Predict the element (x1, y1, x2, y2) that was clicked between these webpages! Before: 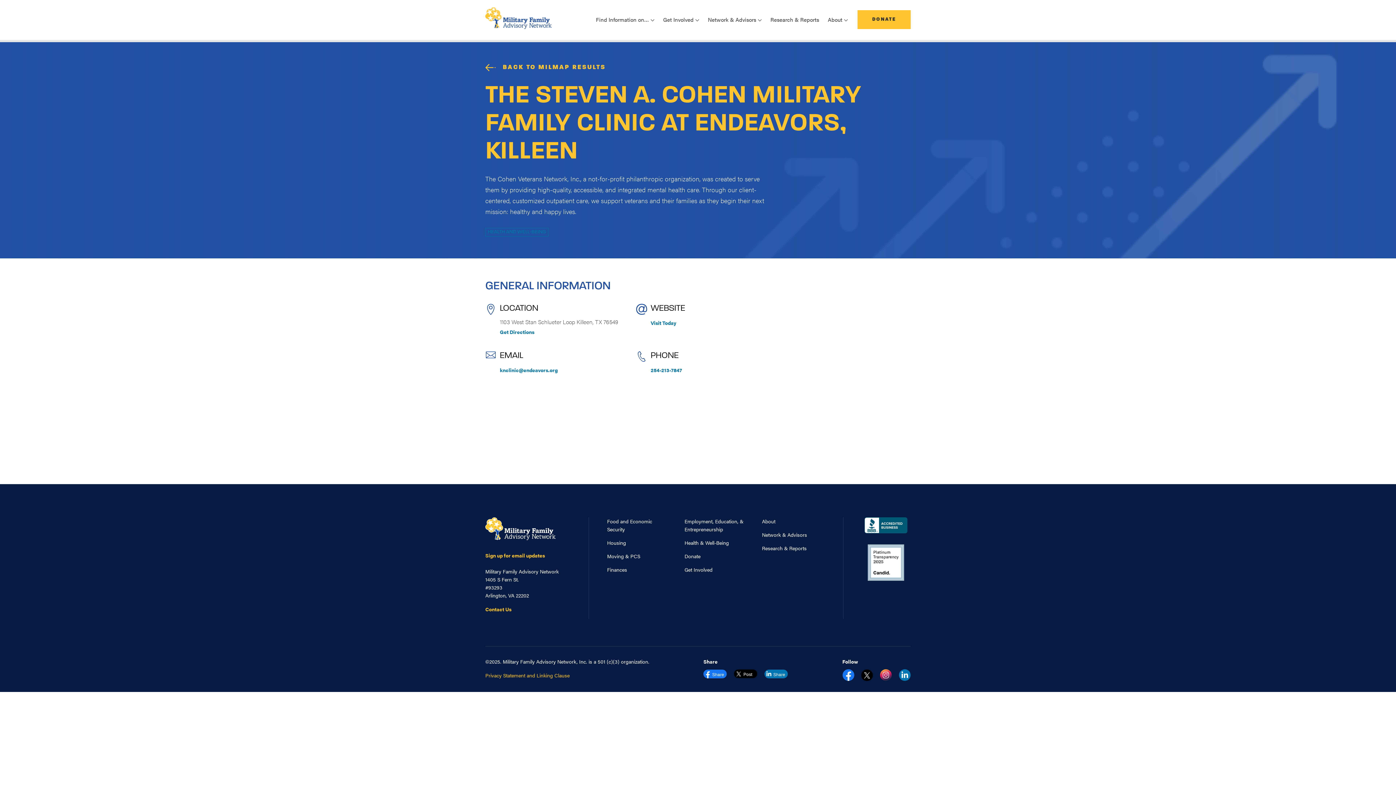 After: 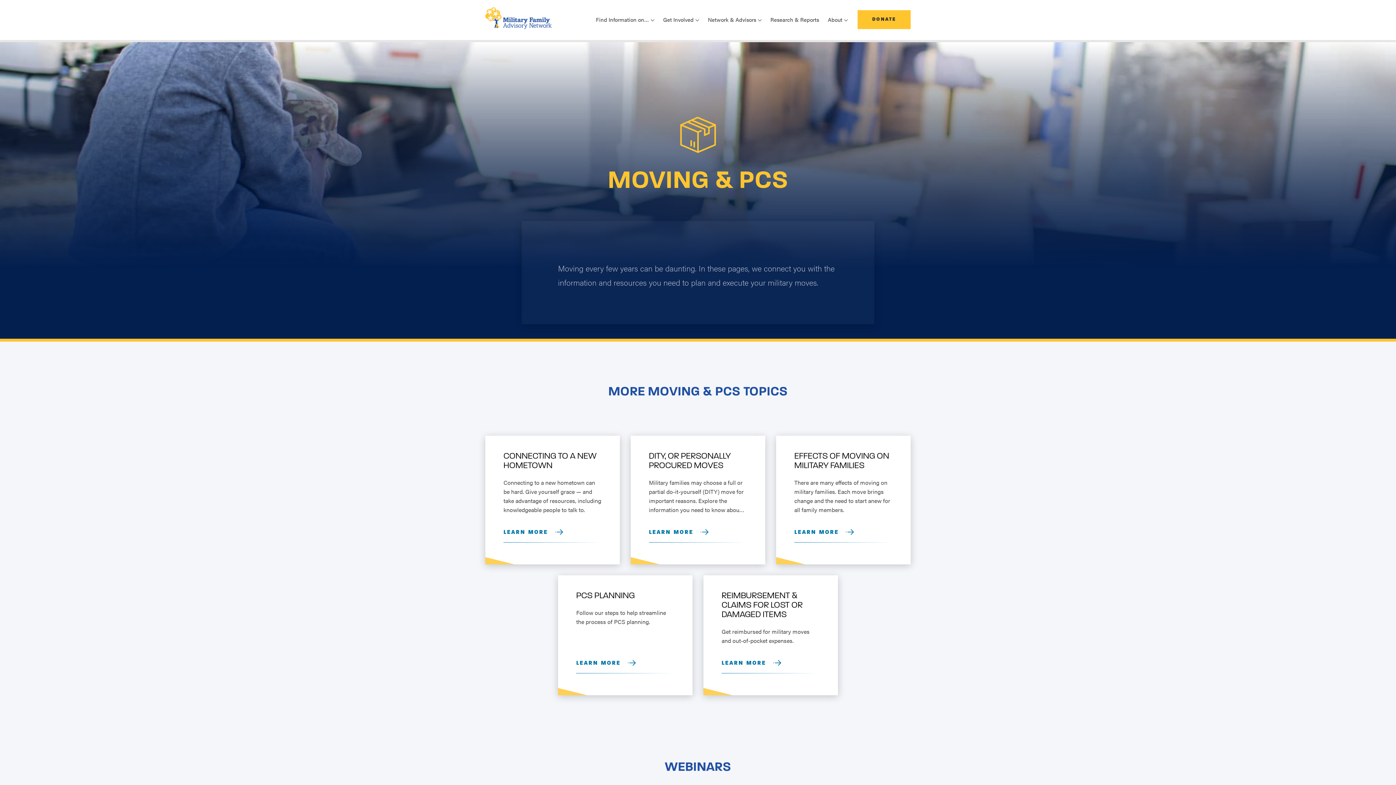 Action: label: Moving & PCS bbox: (607, 552, 640, 560)